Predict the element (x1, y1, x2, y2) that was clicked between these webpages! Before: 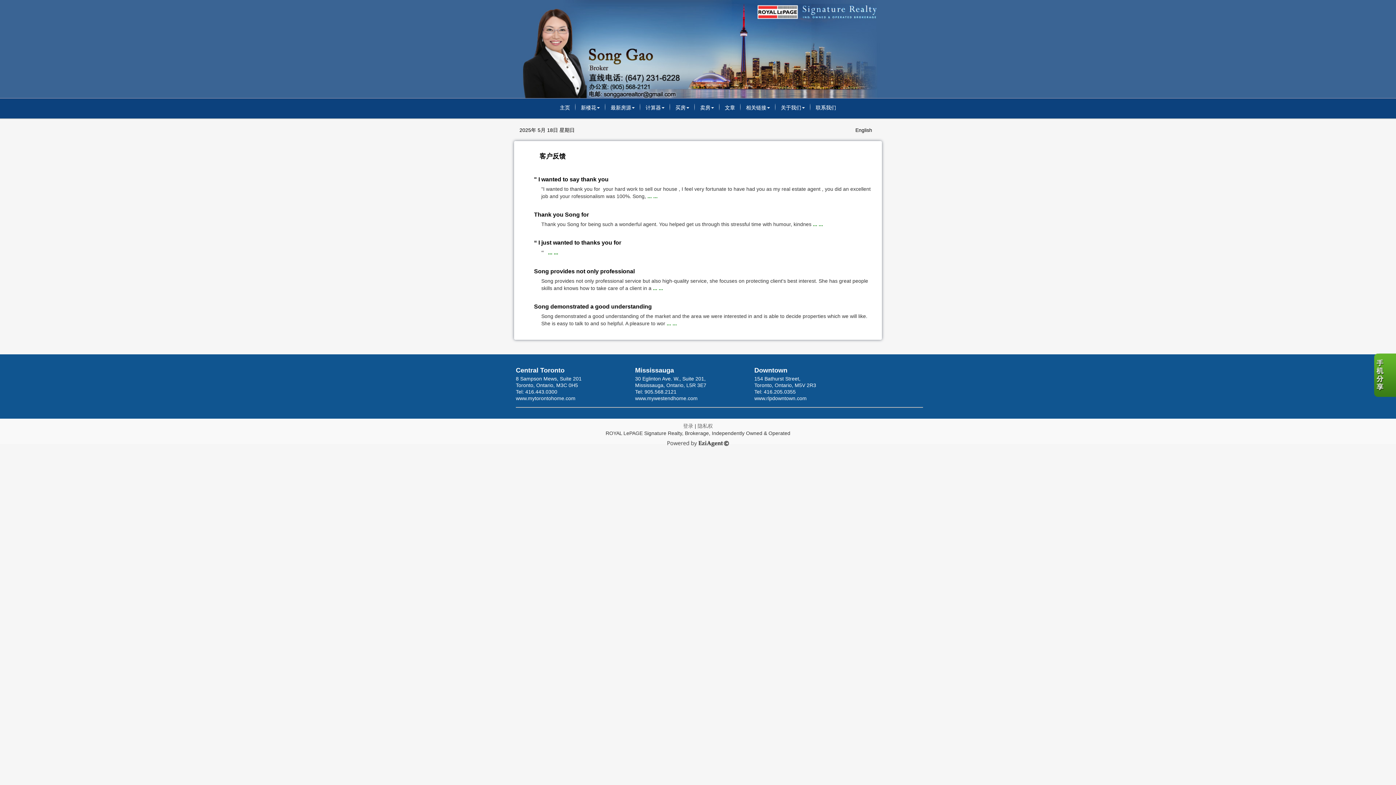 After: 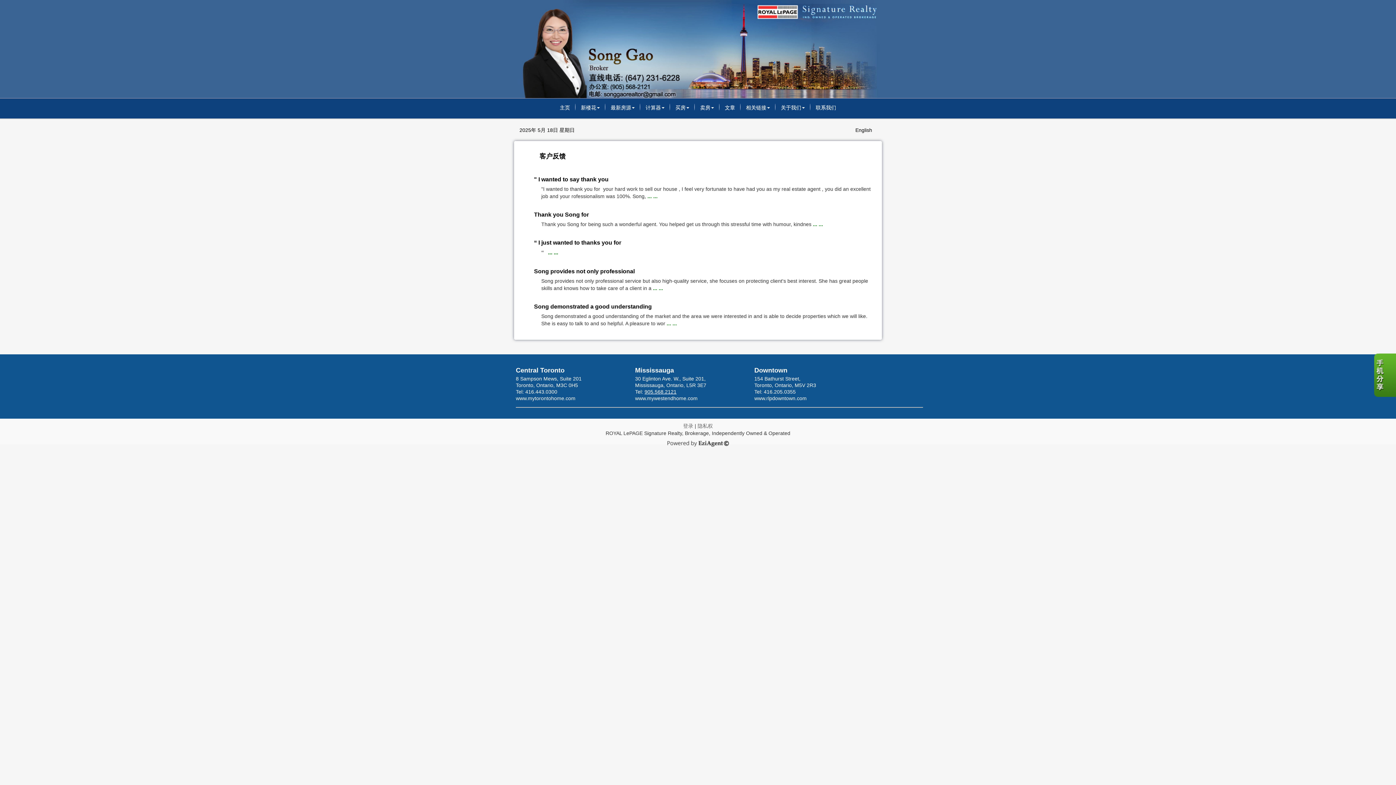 Action: label: 905.568.2121 bbox: (644, 389, 676, 394)